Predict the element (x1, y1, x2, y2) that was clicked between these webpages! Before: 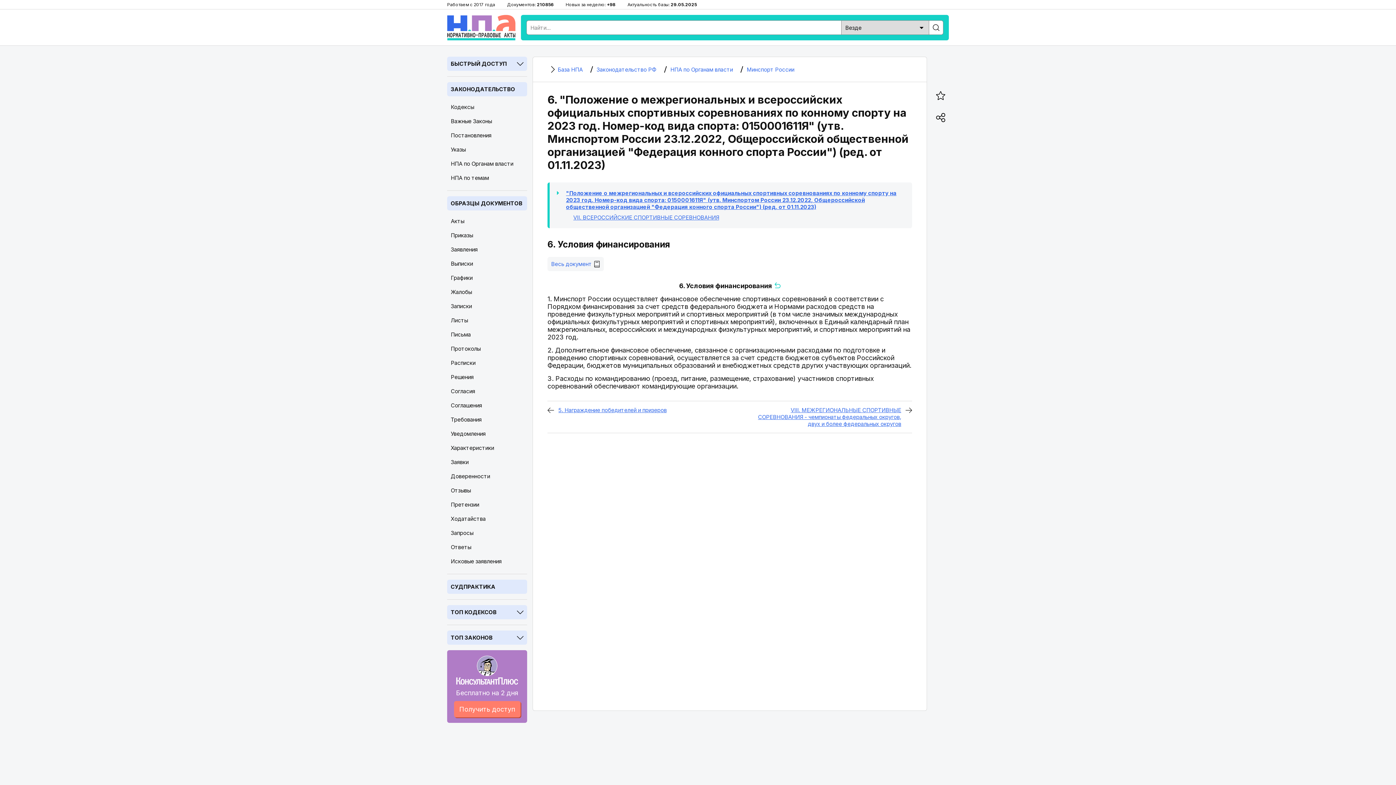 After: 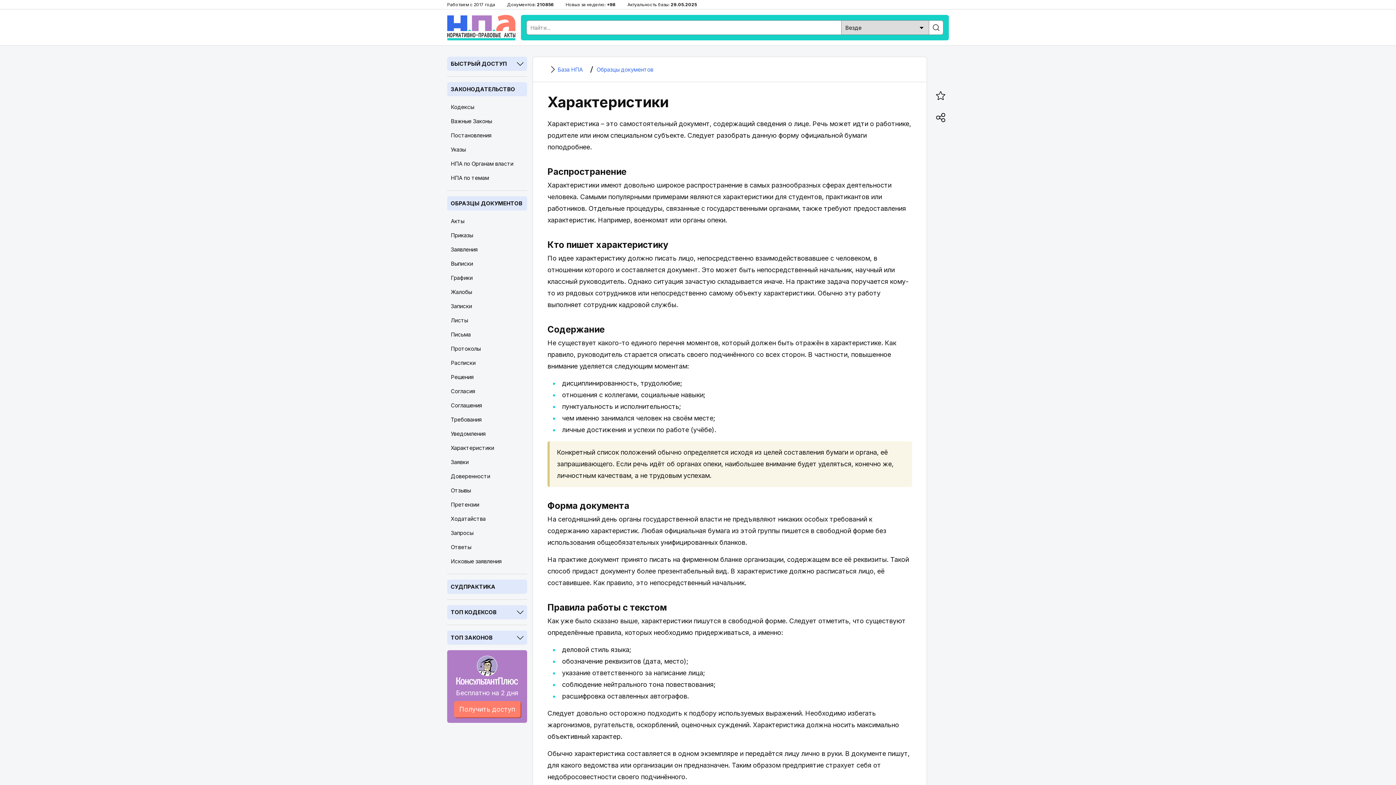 Action: bbox: (447, 441, 527, 455) label: Характеристики